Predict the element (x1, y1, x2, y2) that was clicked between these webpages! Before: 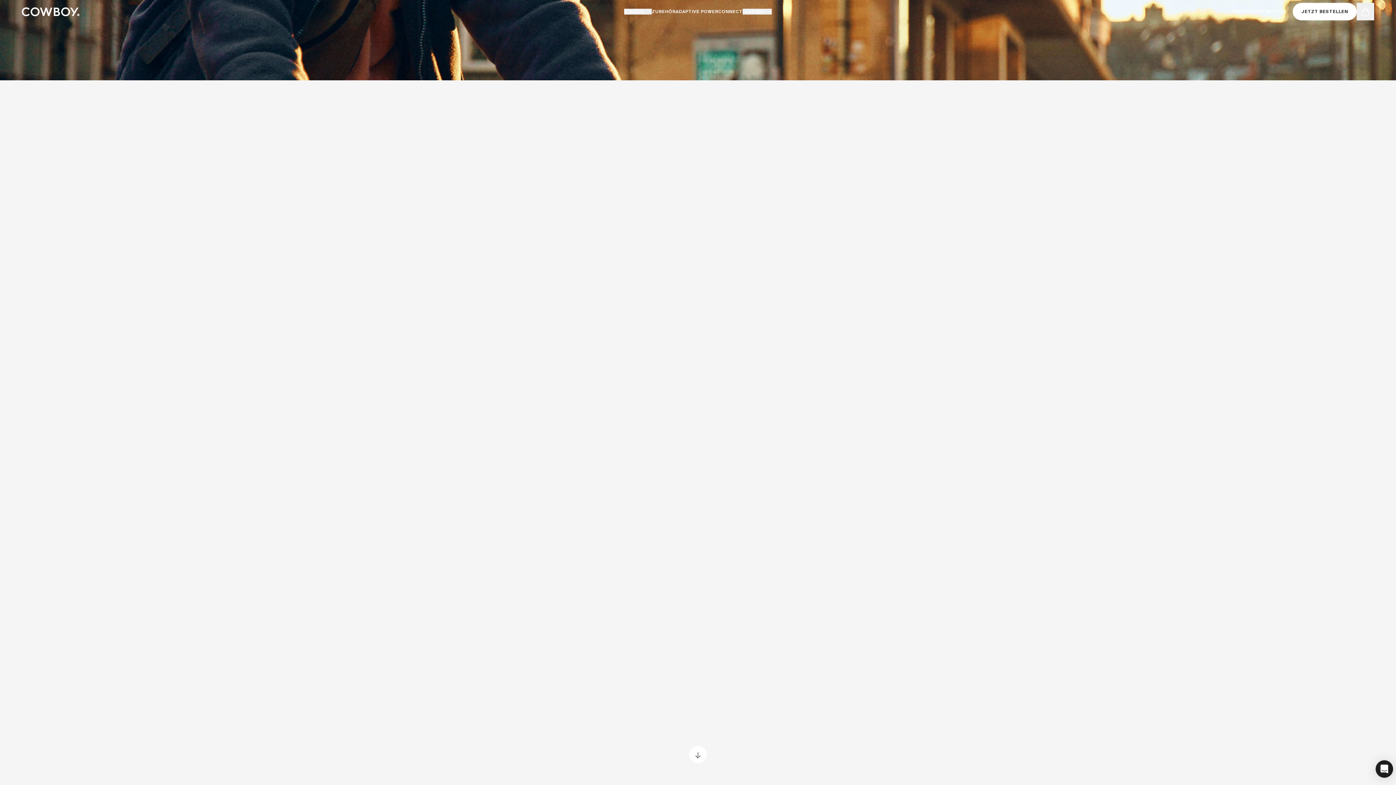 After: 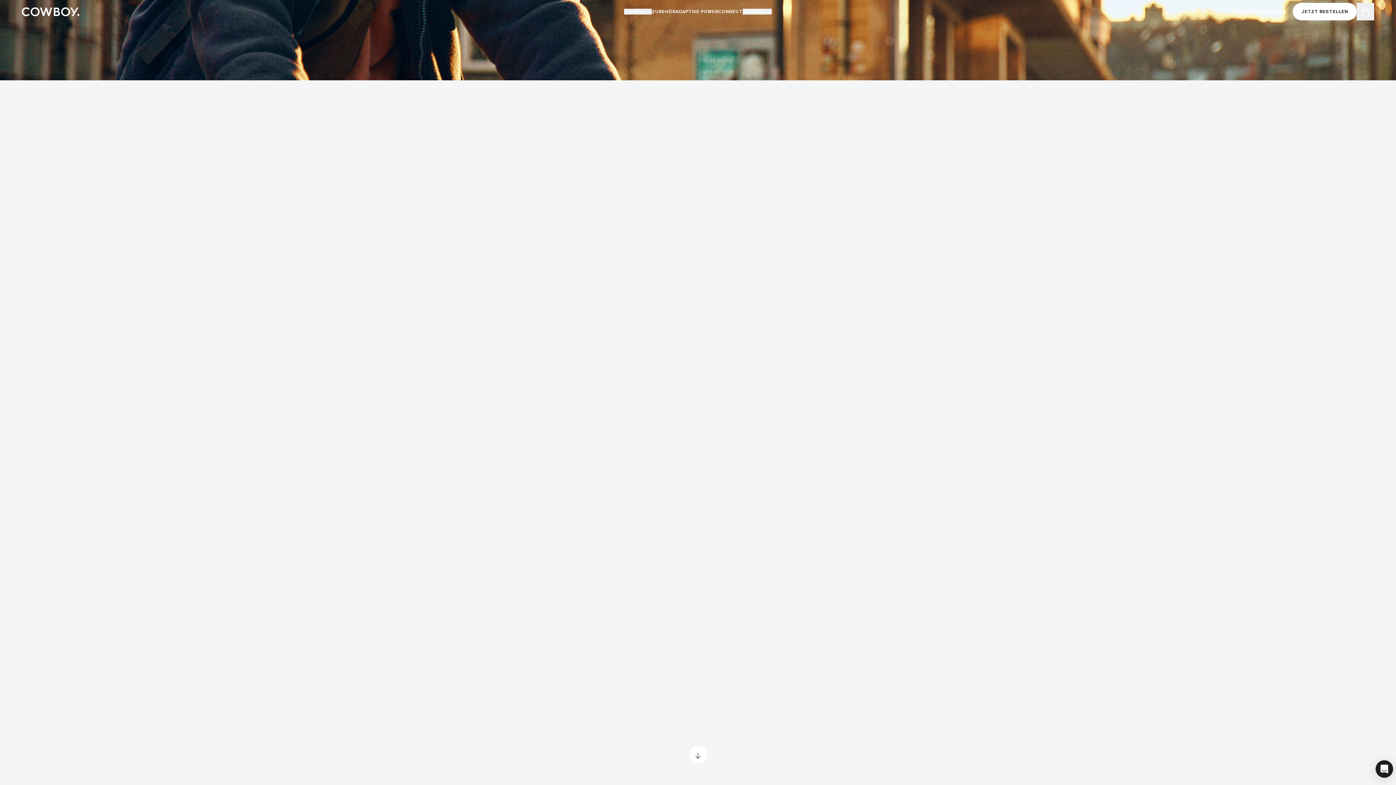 Action: label: Load Chat bbox: (1376, 760, 1393, 778)